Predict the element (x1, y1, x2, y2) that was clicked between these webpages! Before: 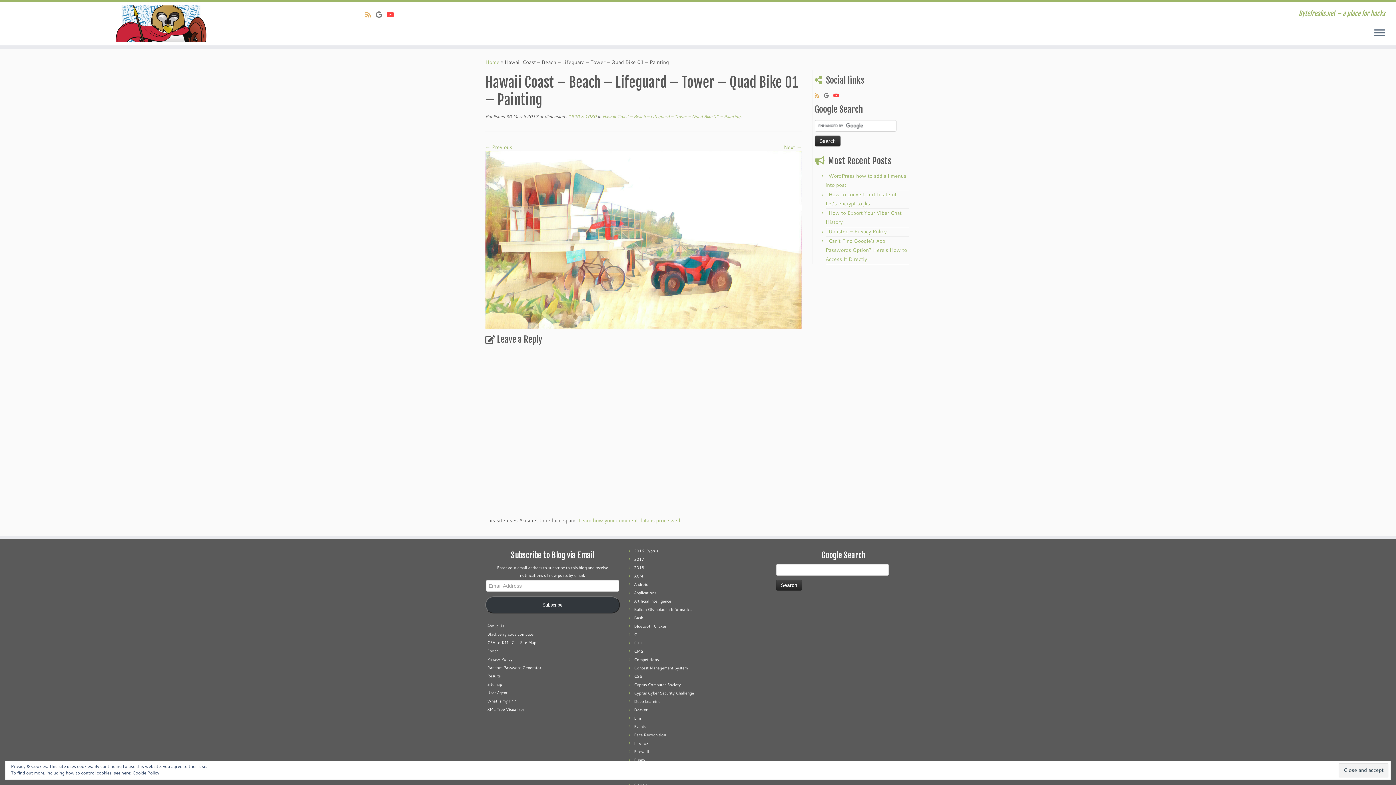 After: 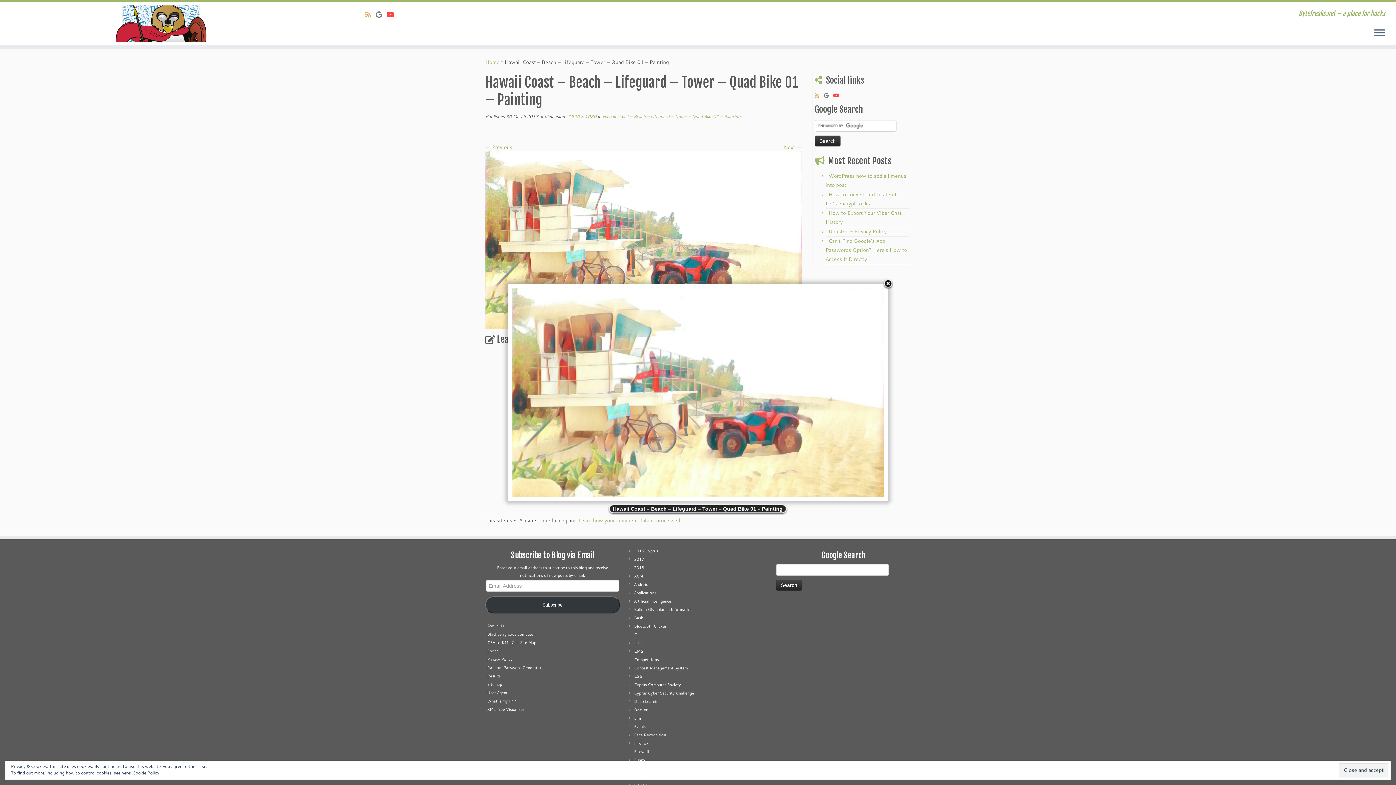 Action: bbox: (485, 236, 801, 243)